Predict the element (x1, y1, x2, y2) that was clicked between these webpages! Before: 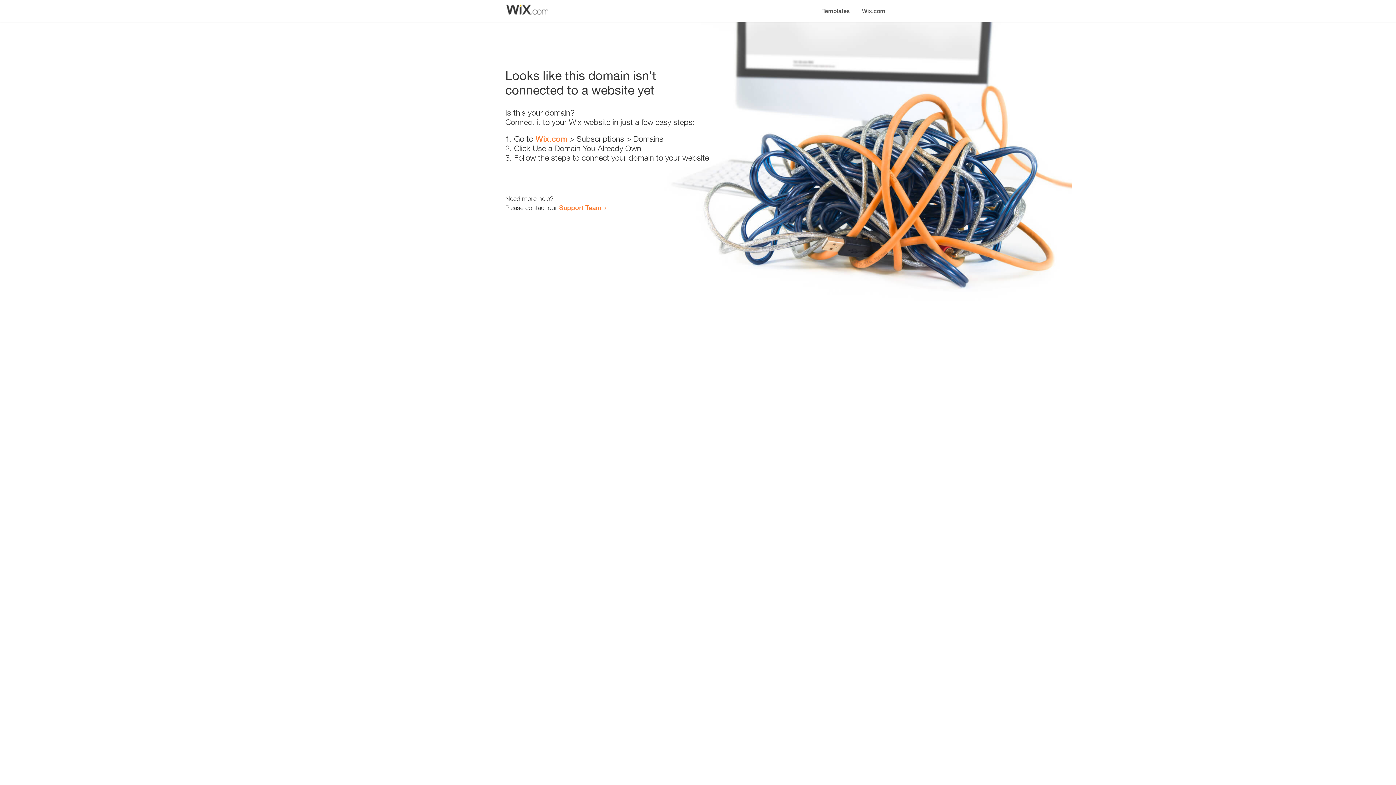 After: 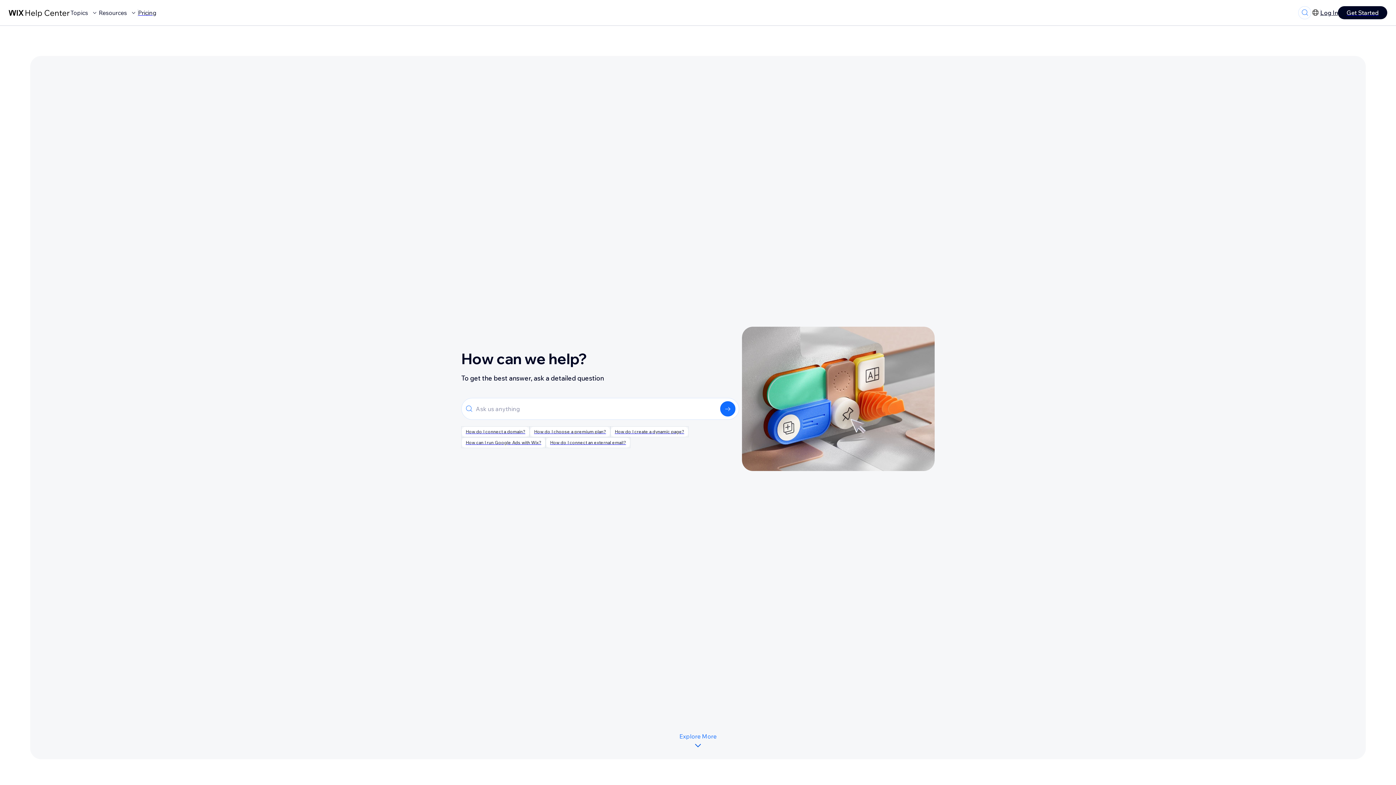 Action: label: Support Team bbox: (559, 203, 601, 211)